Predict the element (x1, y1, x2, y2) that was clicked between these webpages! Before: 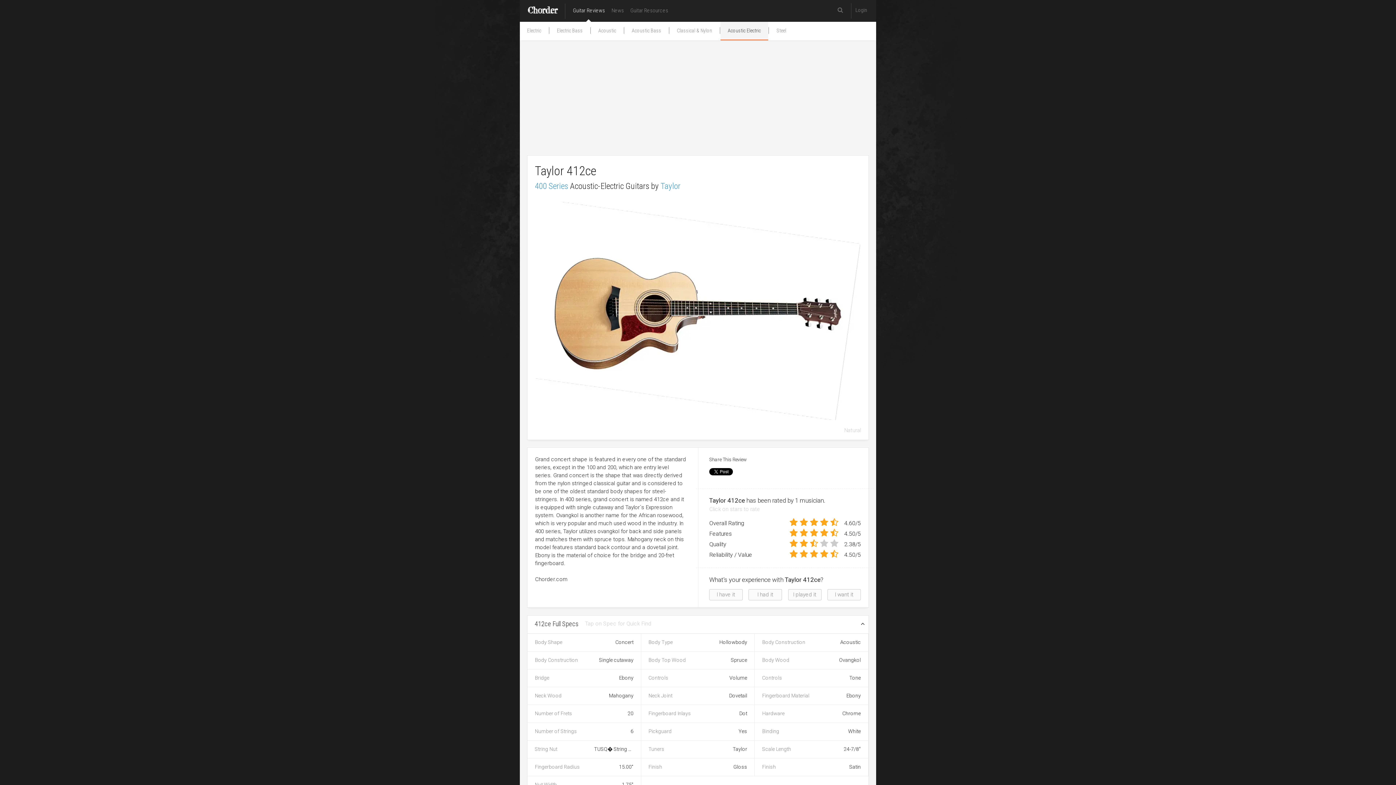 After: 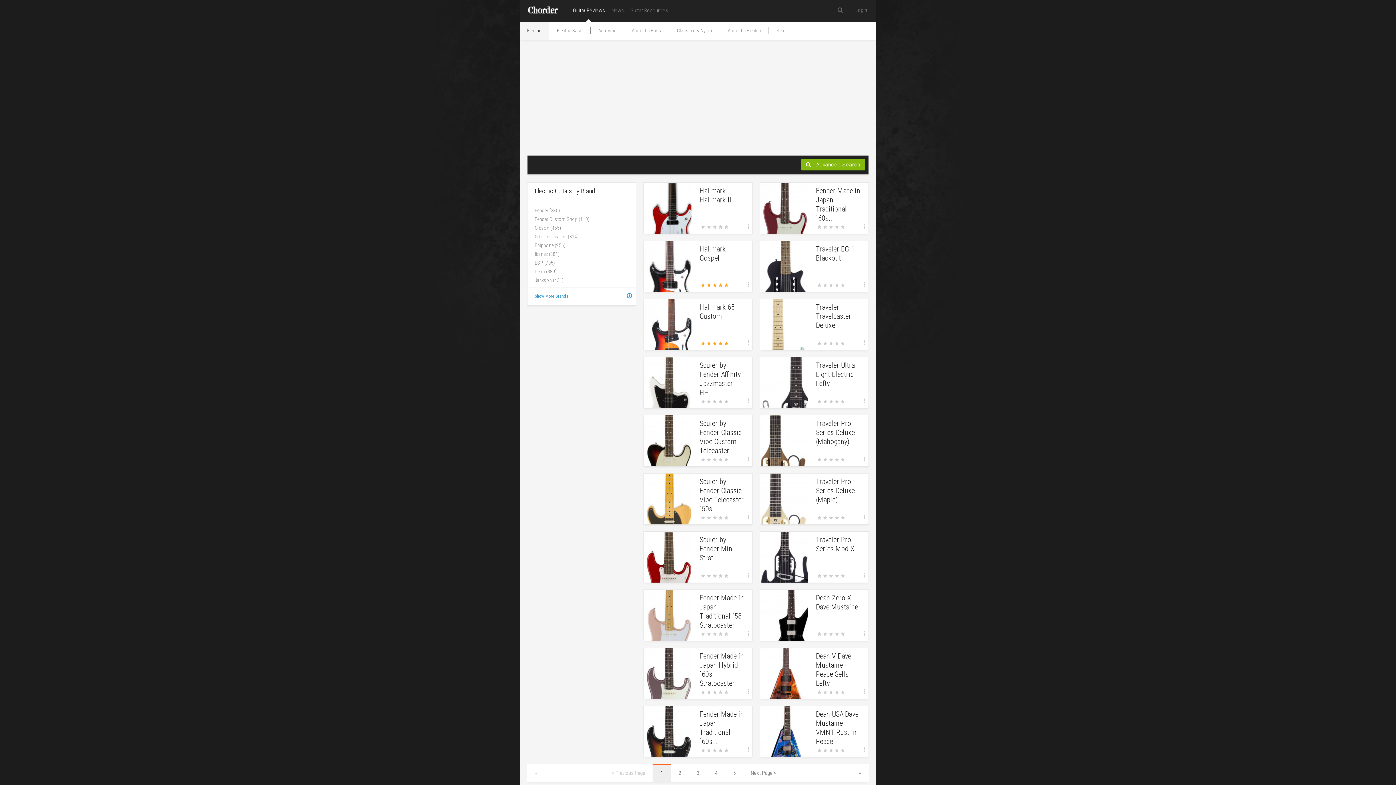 Action: bbox: (573, 6, 605, 14) label: Guitar Reviews